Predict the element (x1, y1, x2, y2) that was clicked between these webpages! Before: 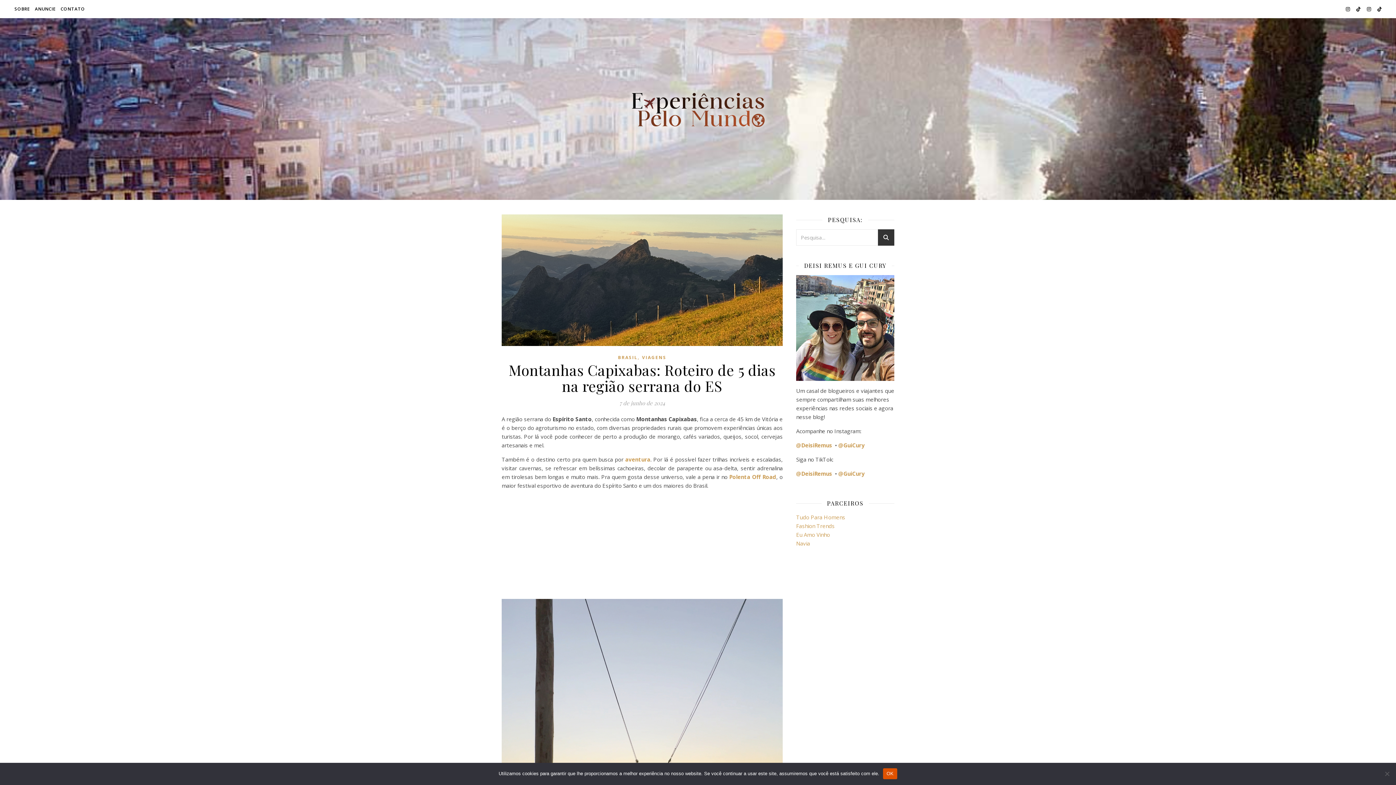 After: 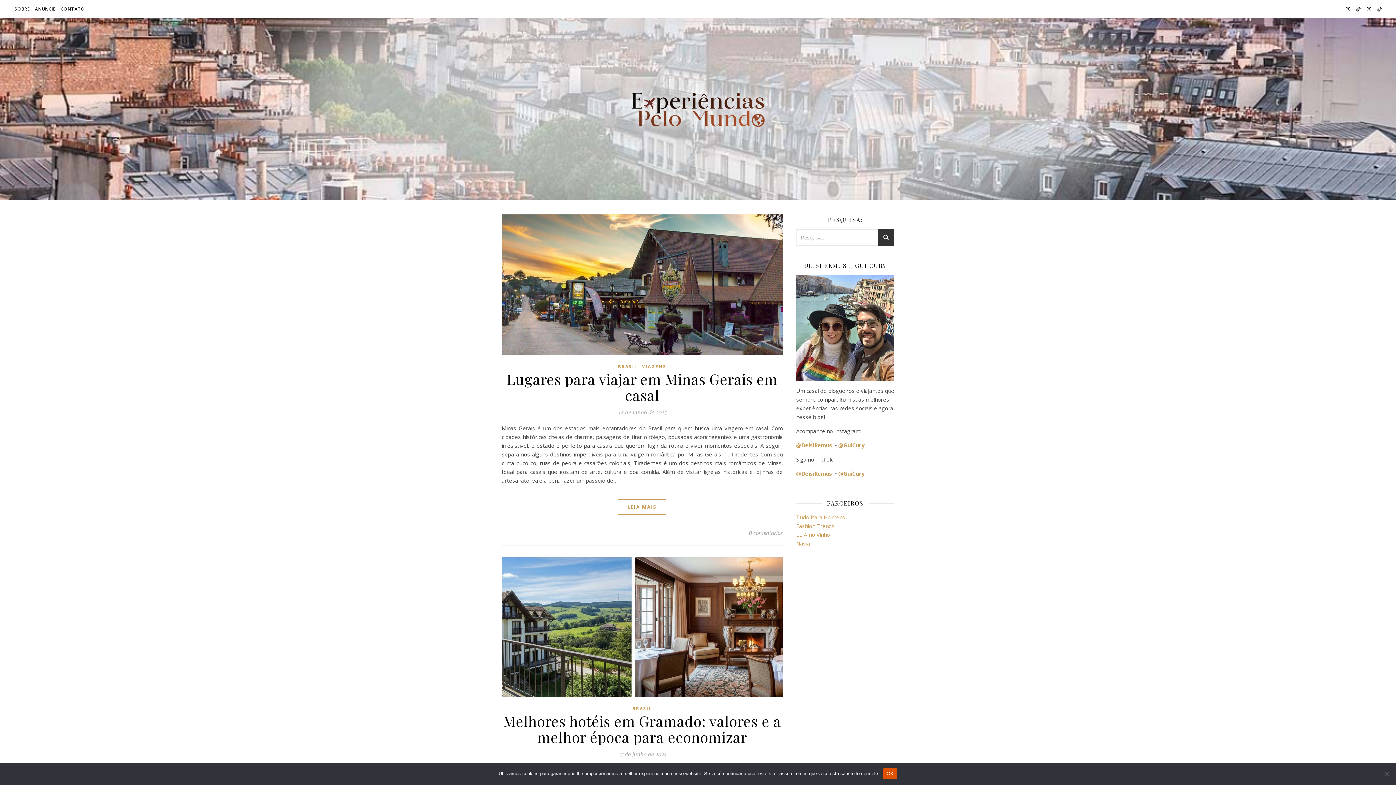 Action: bbox: (625, 84, 770, 133)